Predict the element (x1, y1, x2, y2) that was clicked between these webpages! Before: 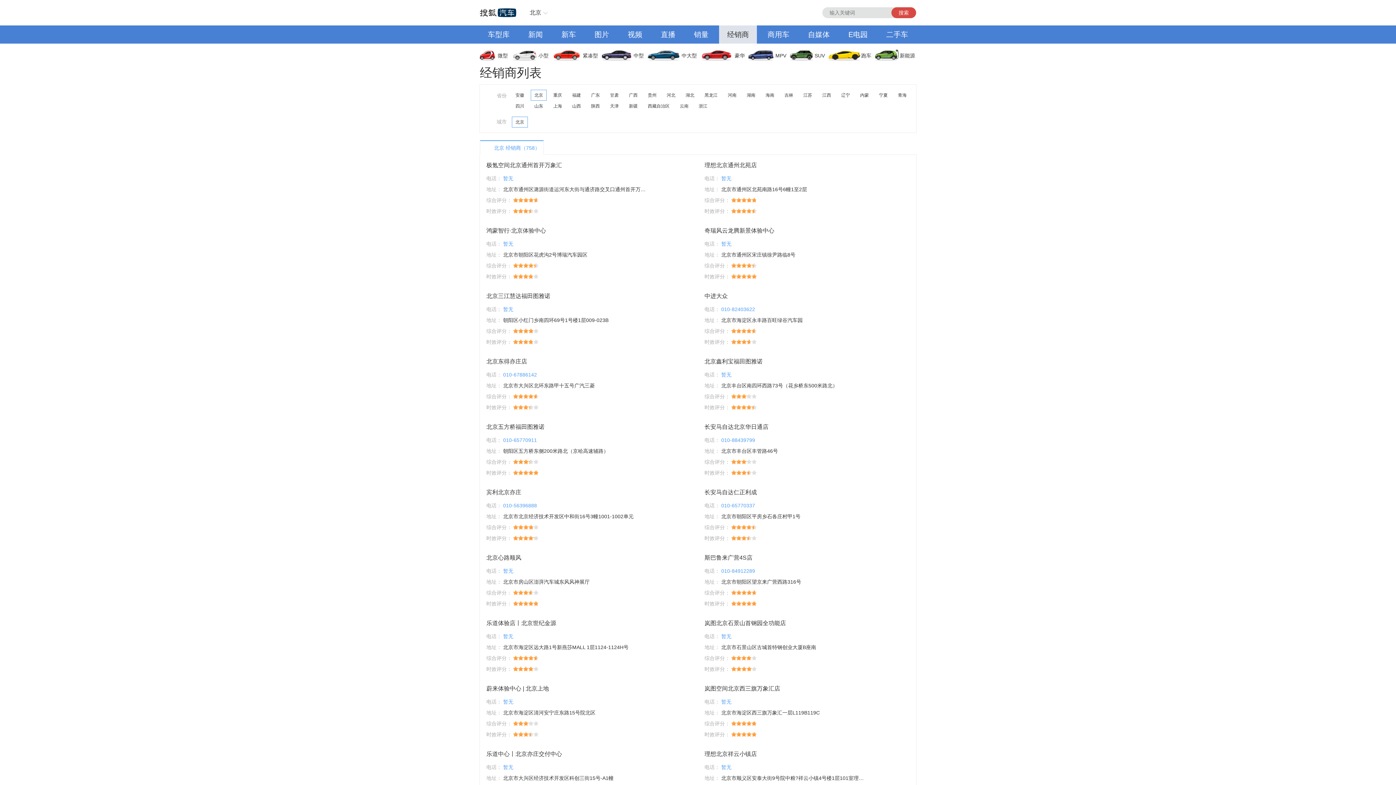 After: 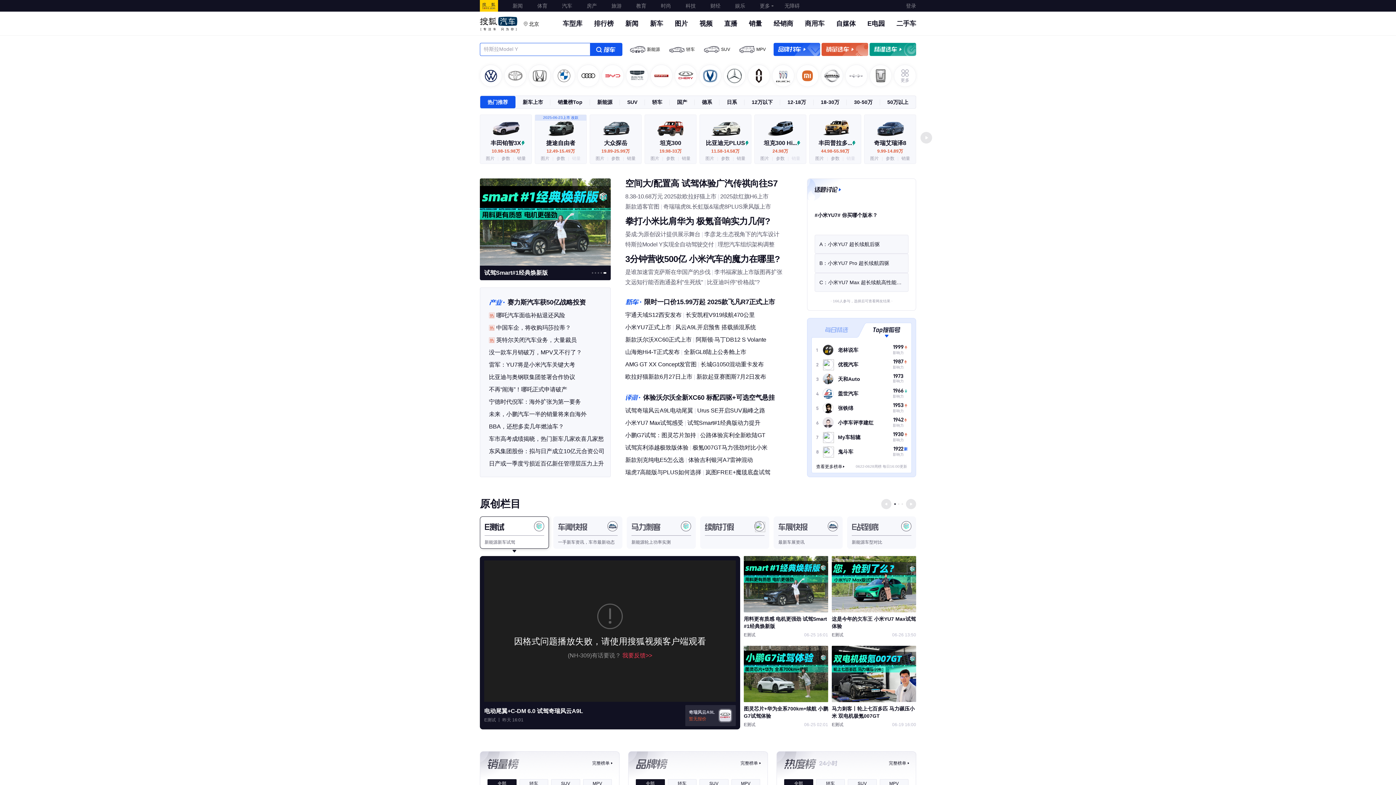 Action: bbox: (480, 7, 516, 18) label: 返回搜狐汽车首页